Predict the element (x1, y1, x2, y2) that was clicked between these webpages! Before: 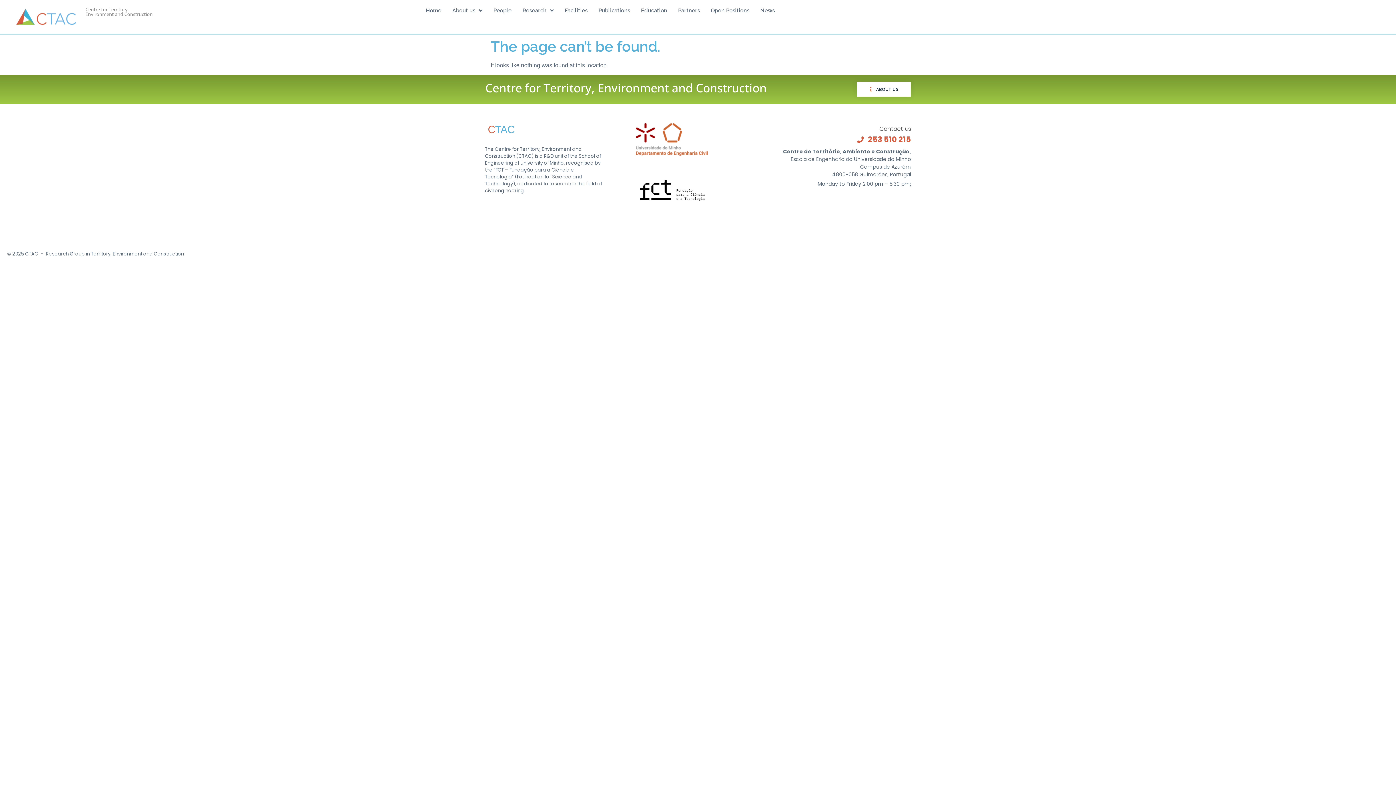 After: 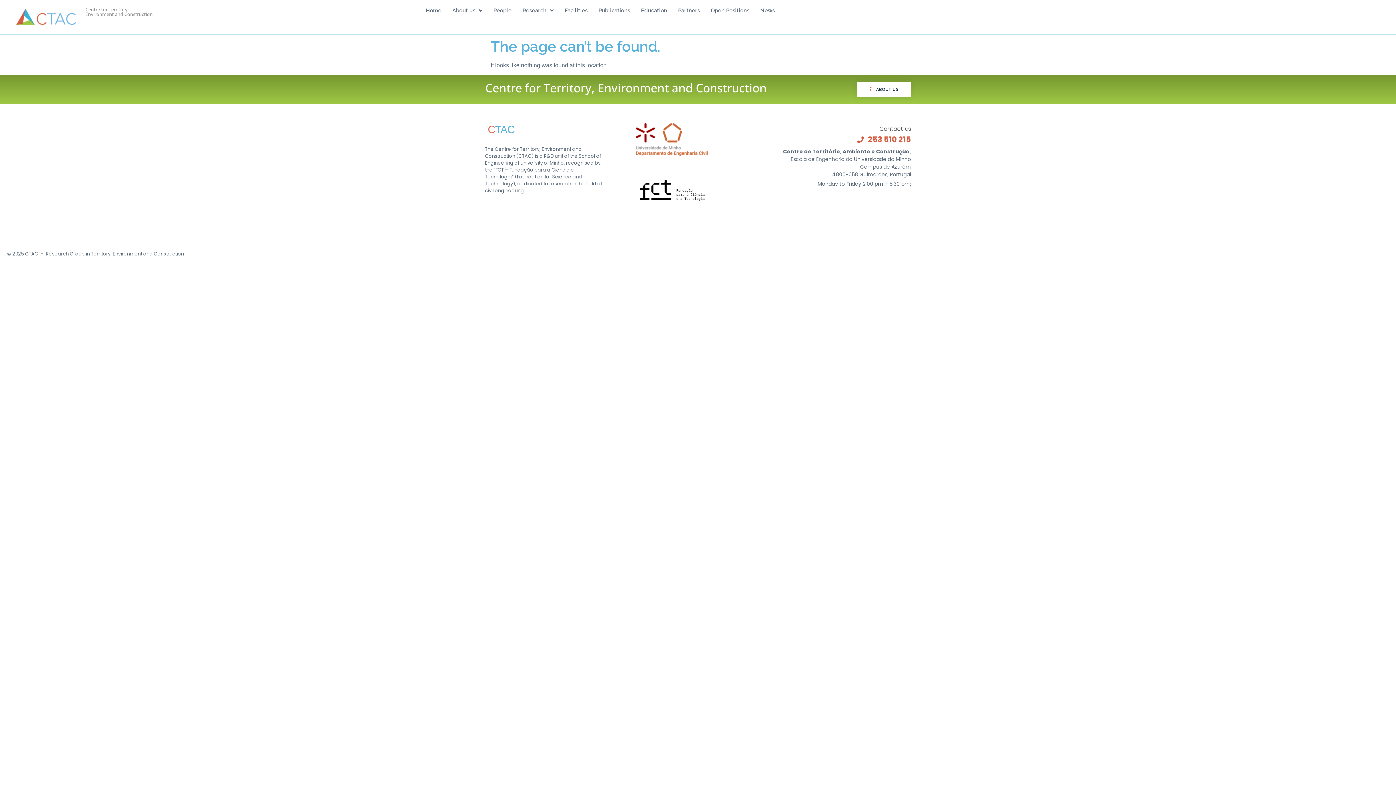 Action: bbox: (741, 133, 911, 145) label: 253 510 215